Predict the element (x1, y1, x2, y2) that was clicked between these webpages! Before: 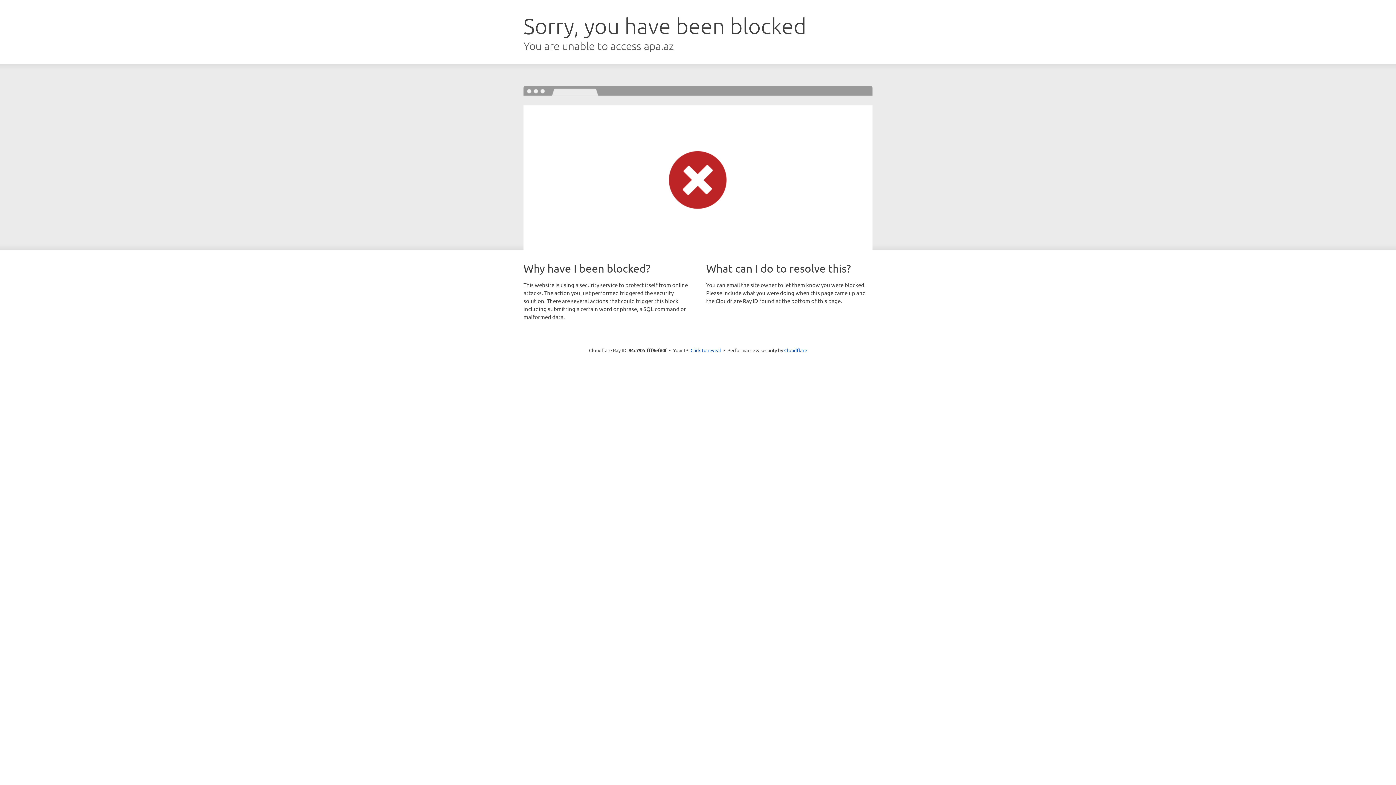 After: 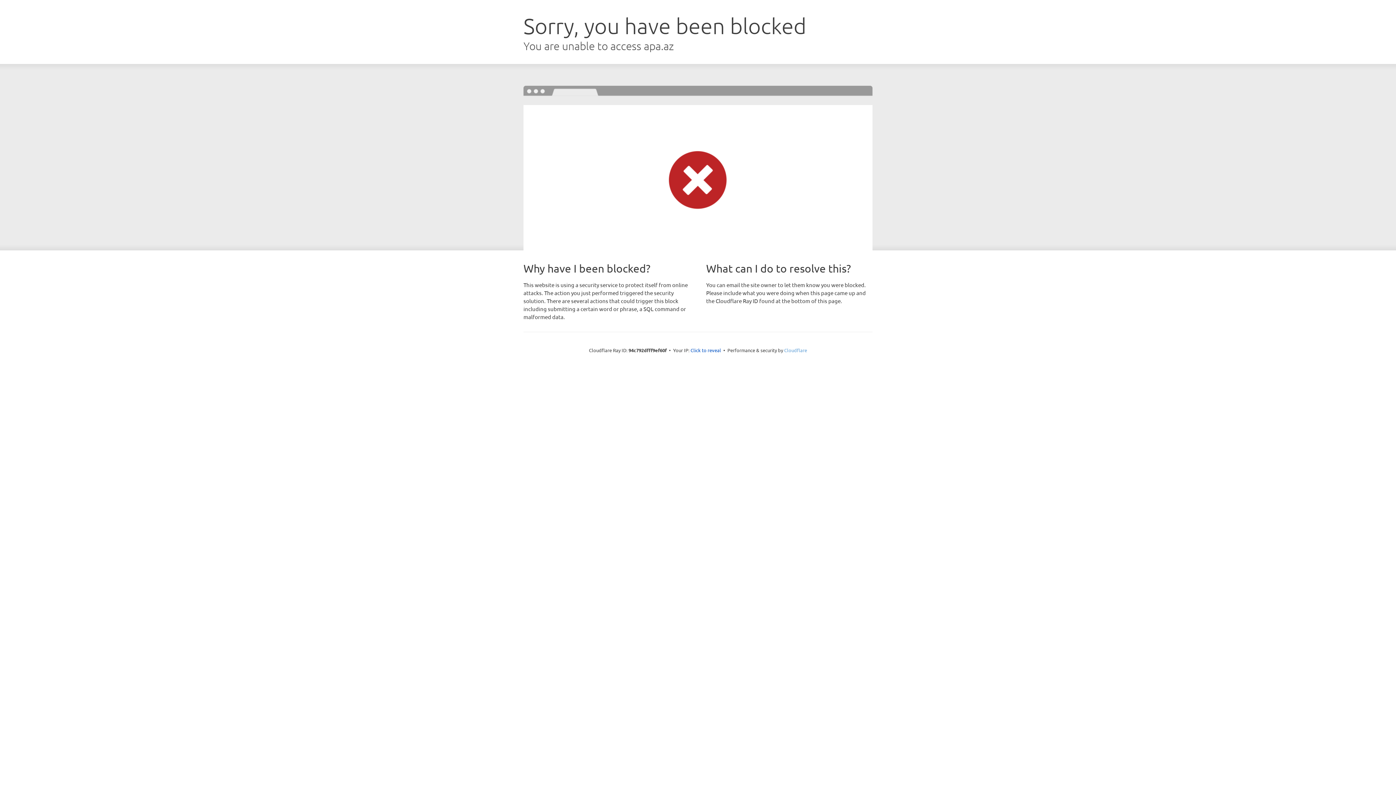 Action: bbox: (784, 347, 807, 353) label: Cloudflare